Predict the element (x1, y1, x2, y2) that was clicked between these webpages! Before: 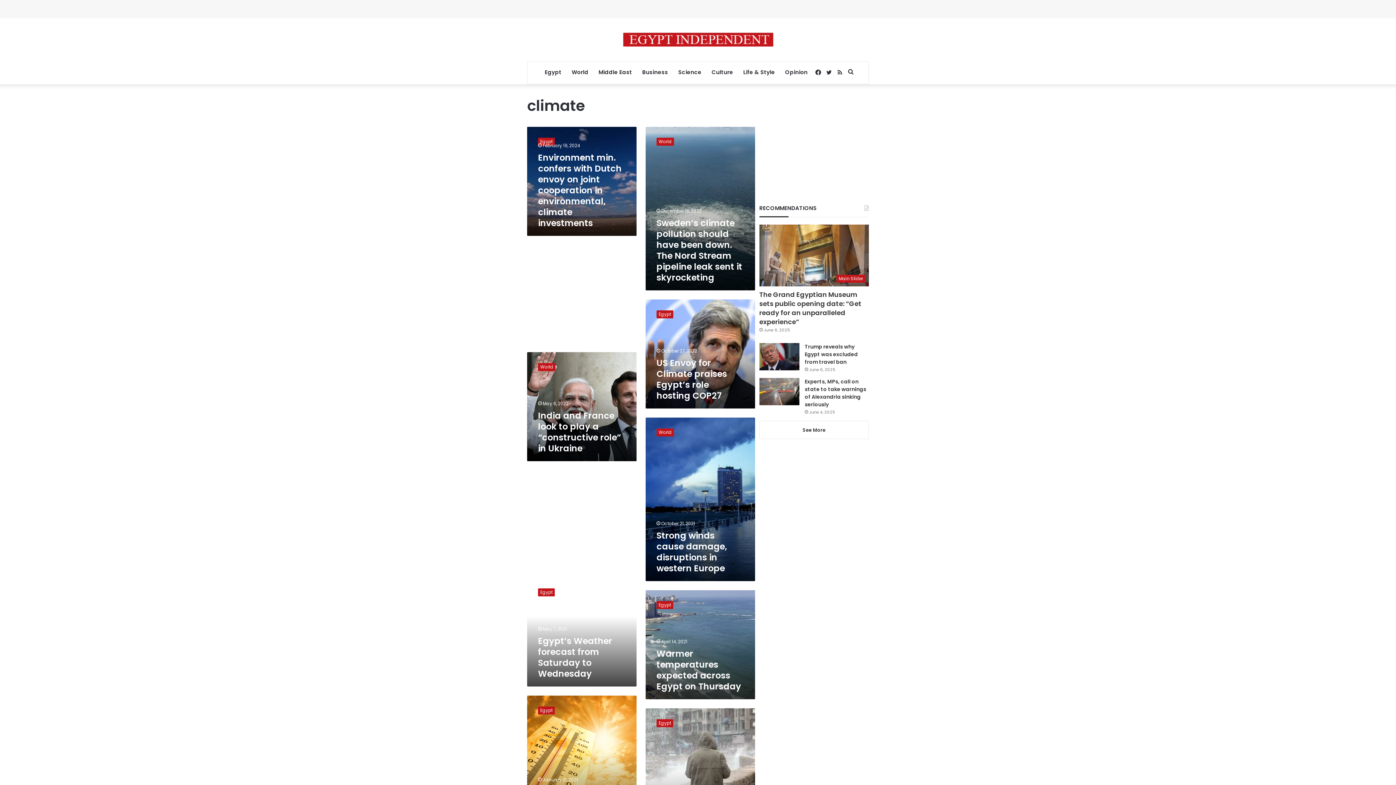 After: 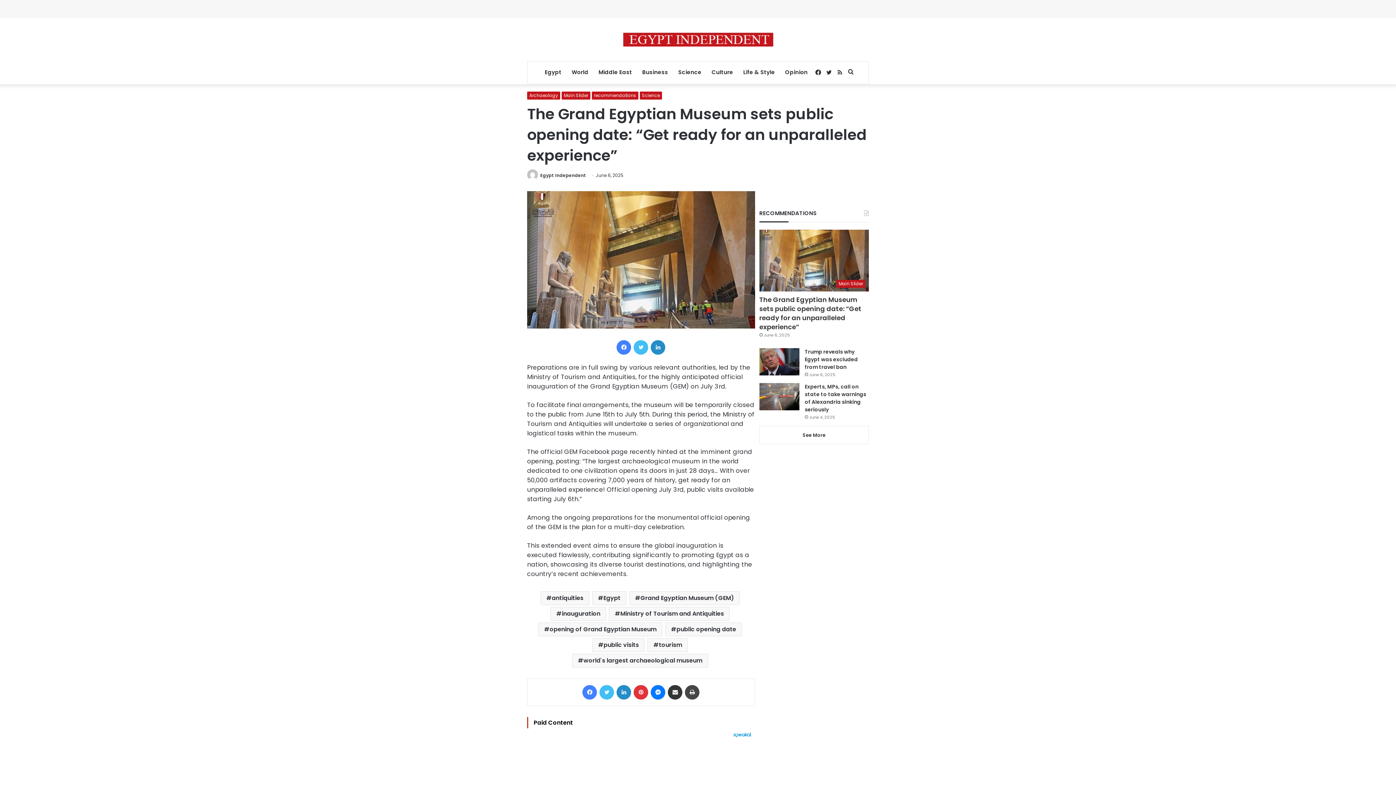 Action: bbox: (759, 290, 861, 326) label: The Grand Egyptian Museum sets public opening date: “Get ready for an unparalleled experience”